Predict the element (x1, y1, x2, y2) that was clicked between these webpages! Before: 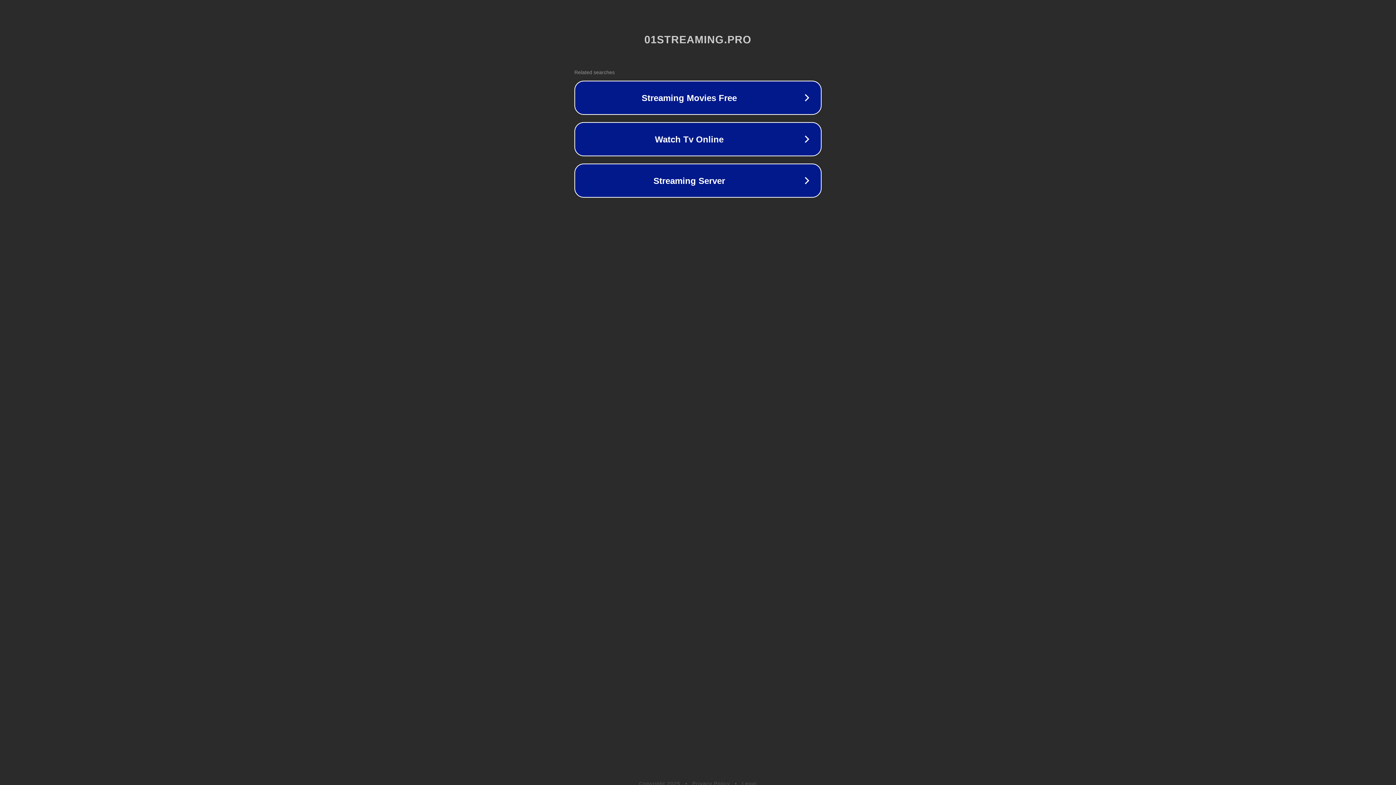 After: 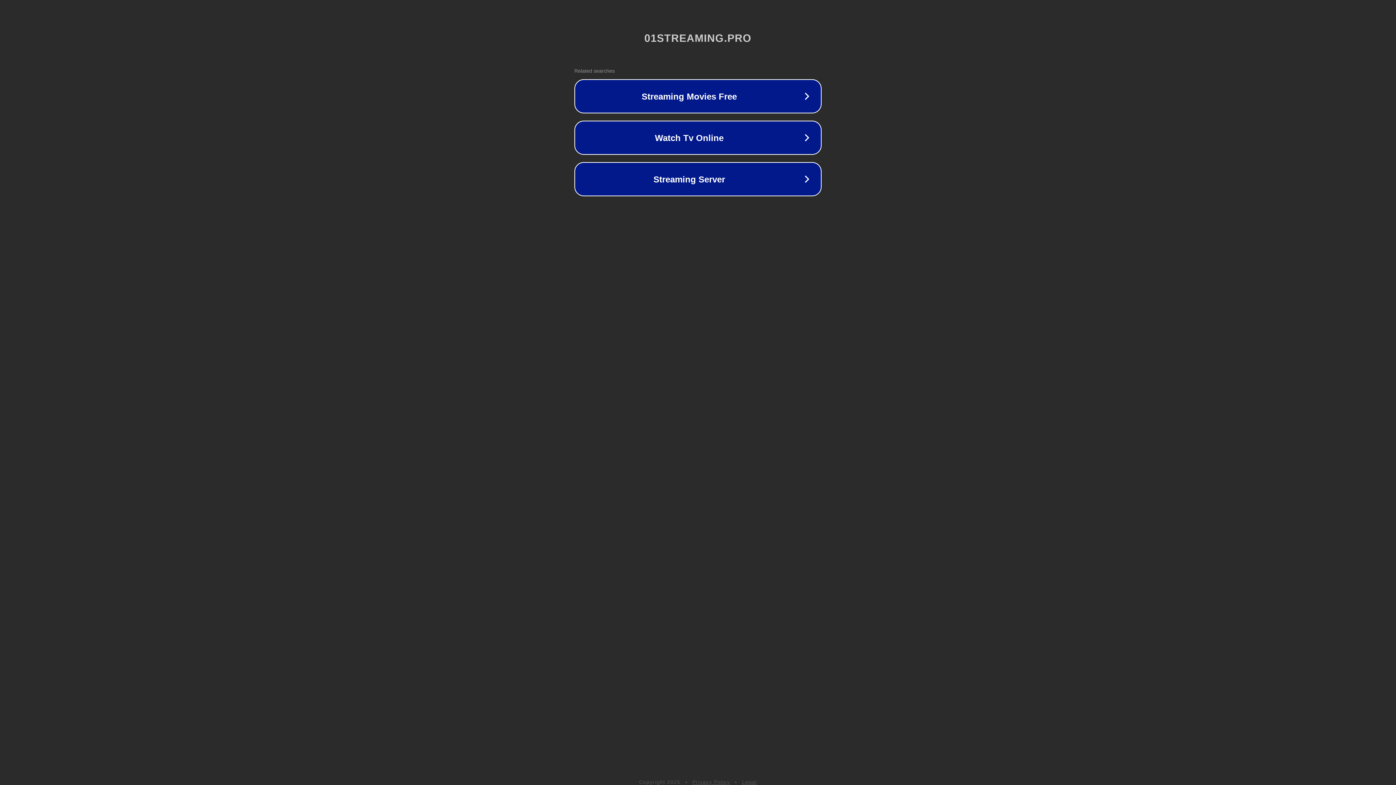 Action: label: Legal bbox: (742, 781, 757, 786)